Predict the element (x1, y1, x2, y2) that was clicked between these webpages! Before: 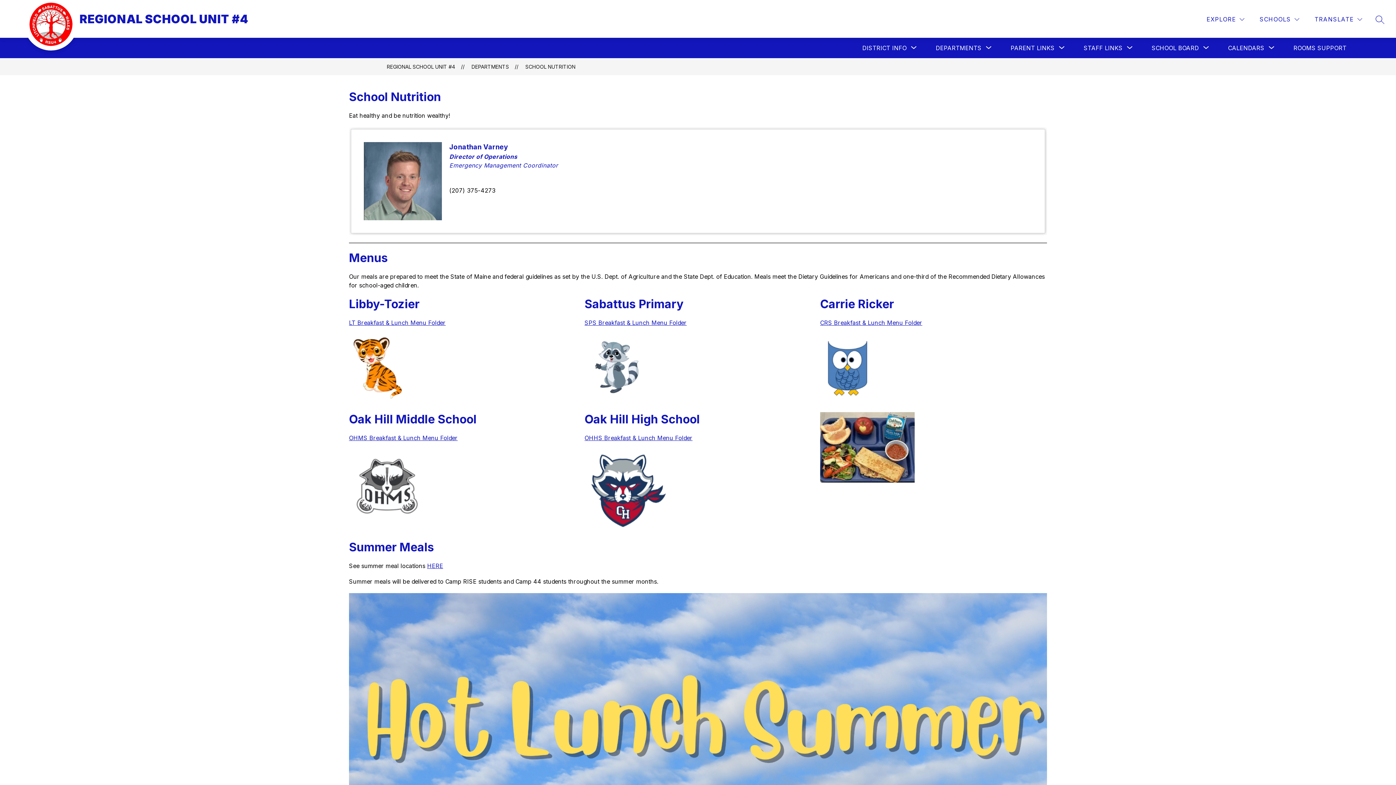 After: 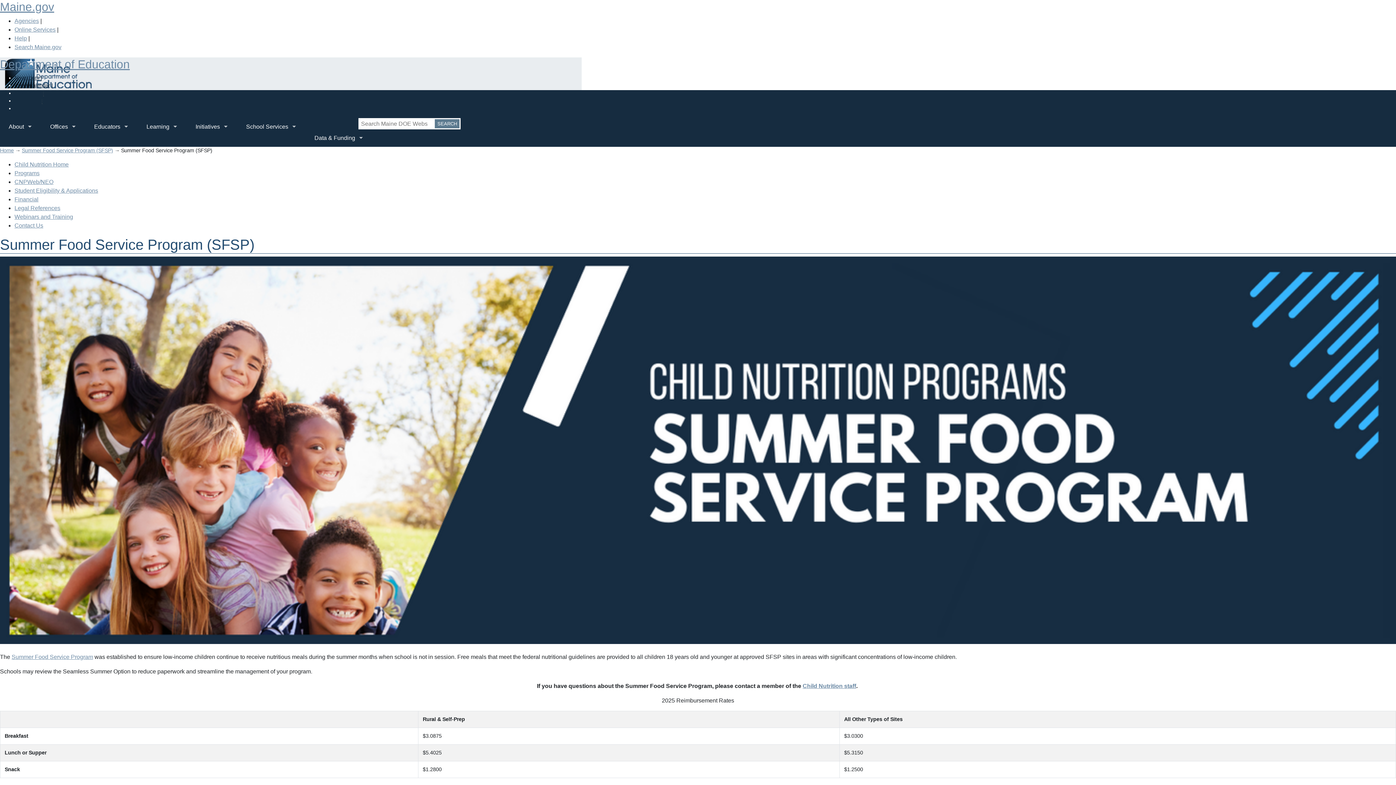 Action: label: HERE bbox: (427, 562, 443, 569)